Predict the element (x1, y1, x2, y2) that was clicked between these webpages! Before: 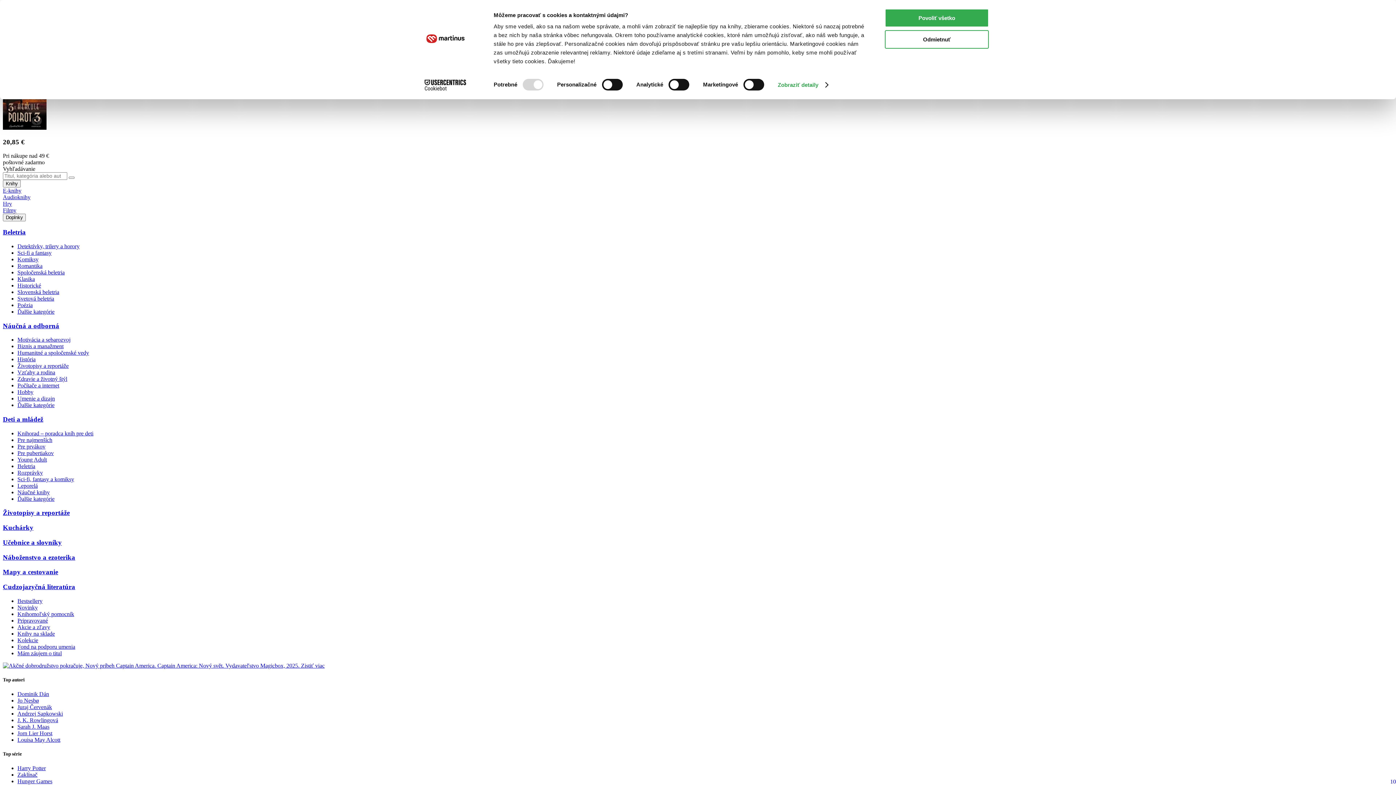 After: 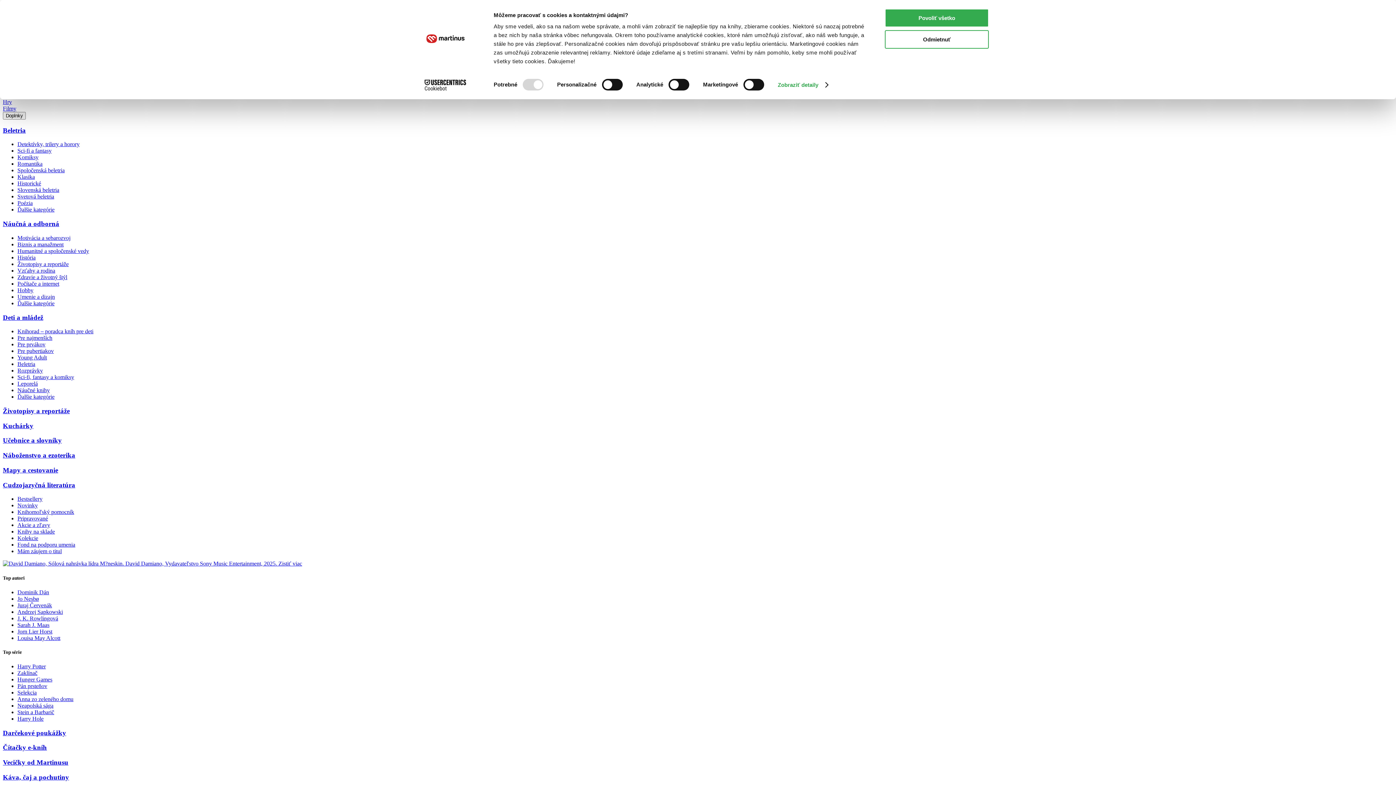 Action: label: Romantika bbox: (17, 262, 42, 269)